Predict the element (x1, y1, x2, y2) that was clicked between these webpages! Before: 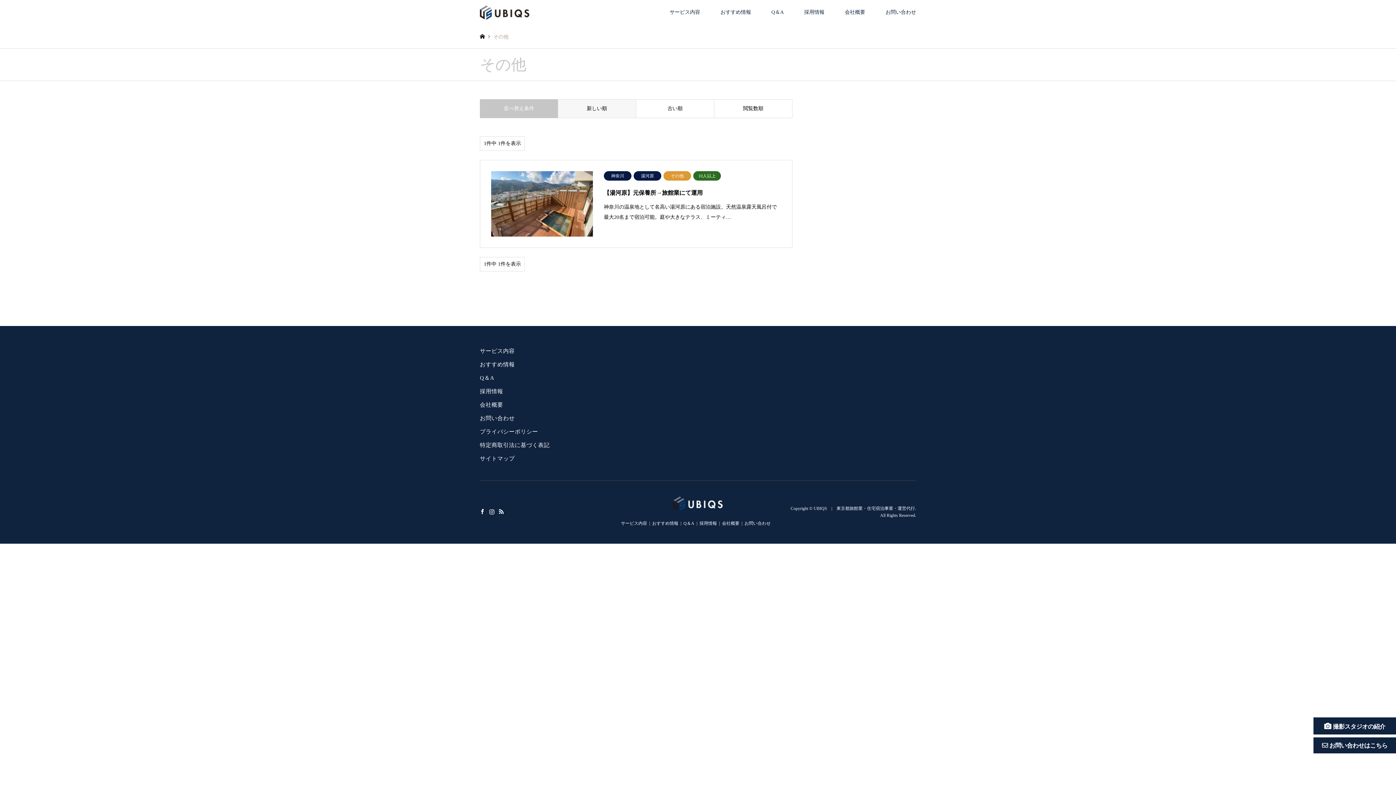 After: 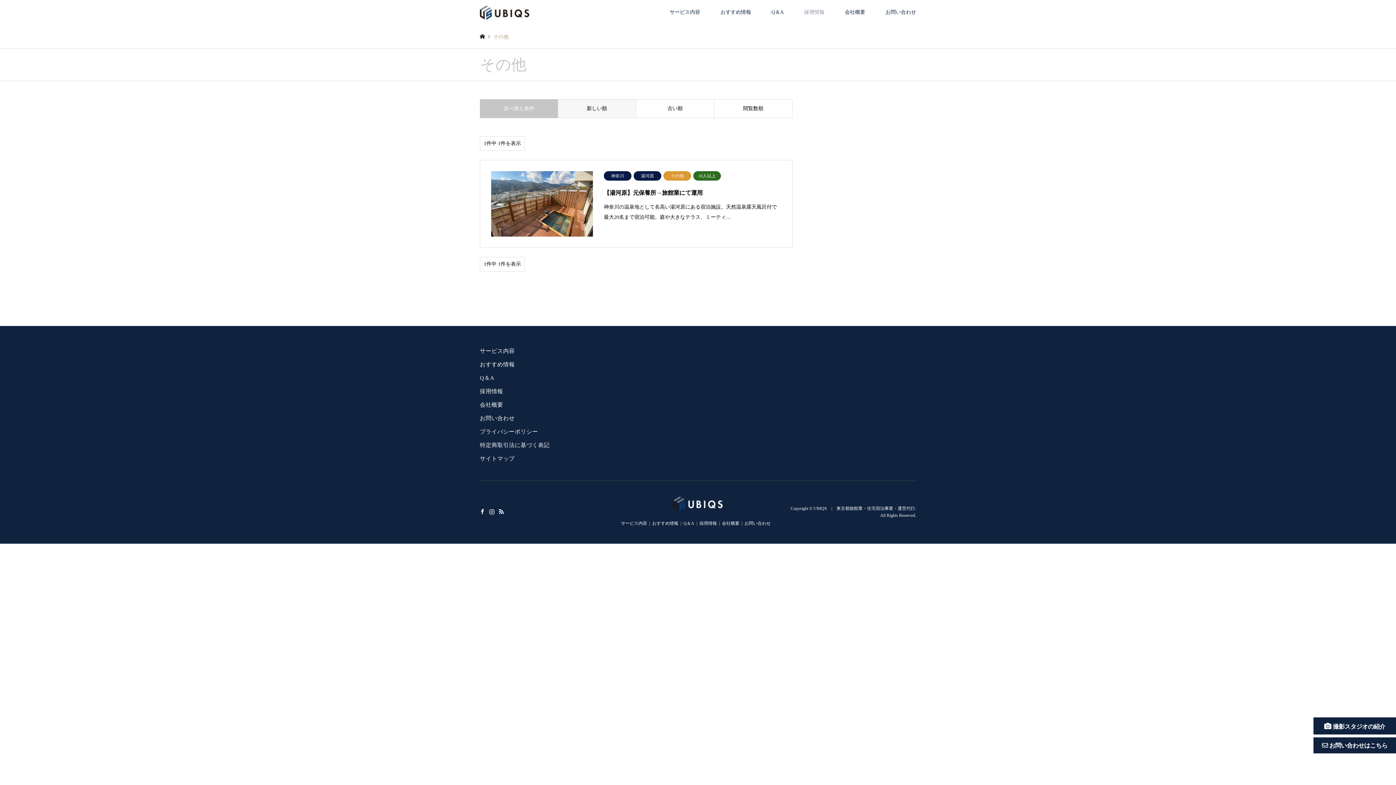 Action: bbox: (794, 0, 834, 24) label: 採用情報